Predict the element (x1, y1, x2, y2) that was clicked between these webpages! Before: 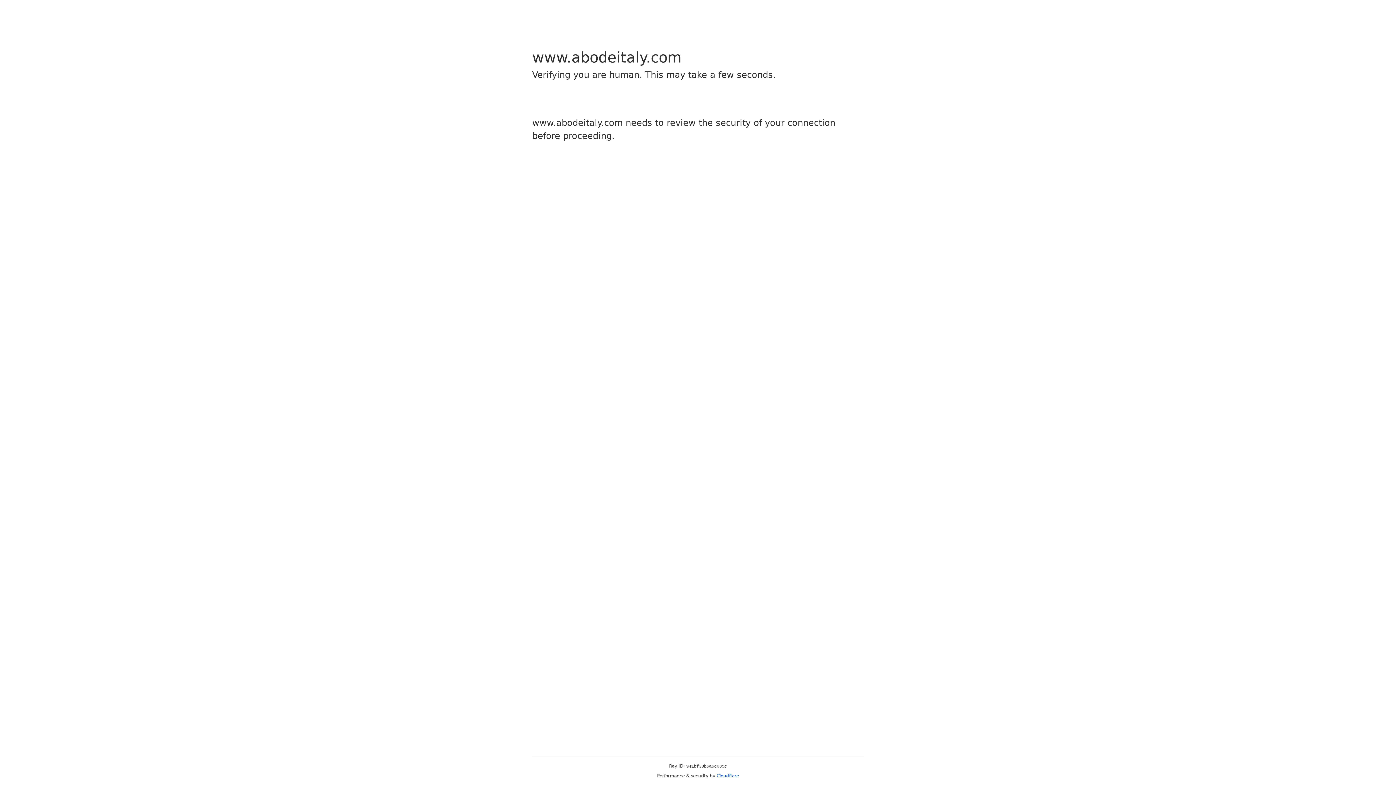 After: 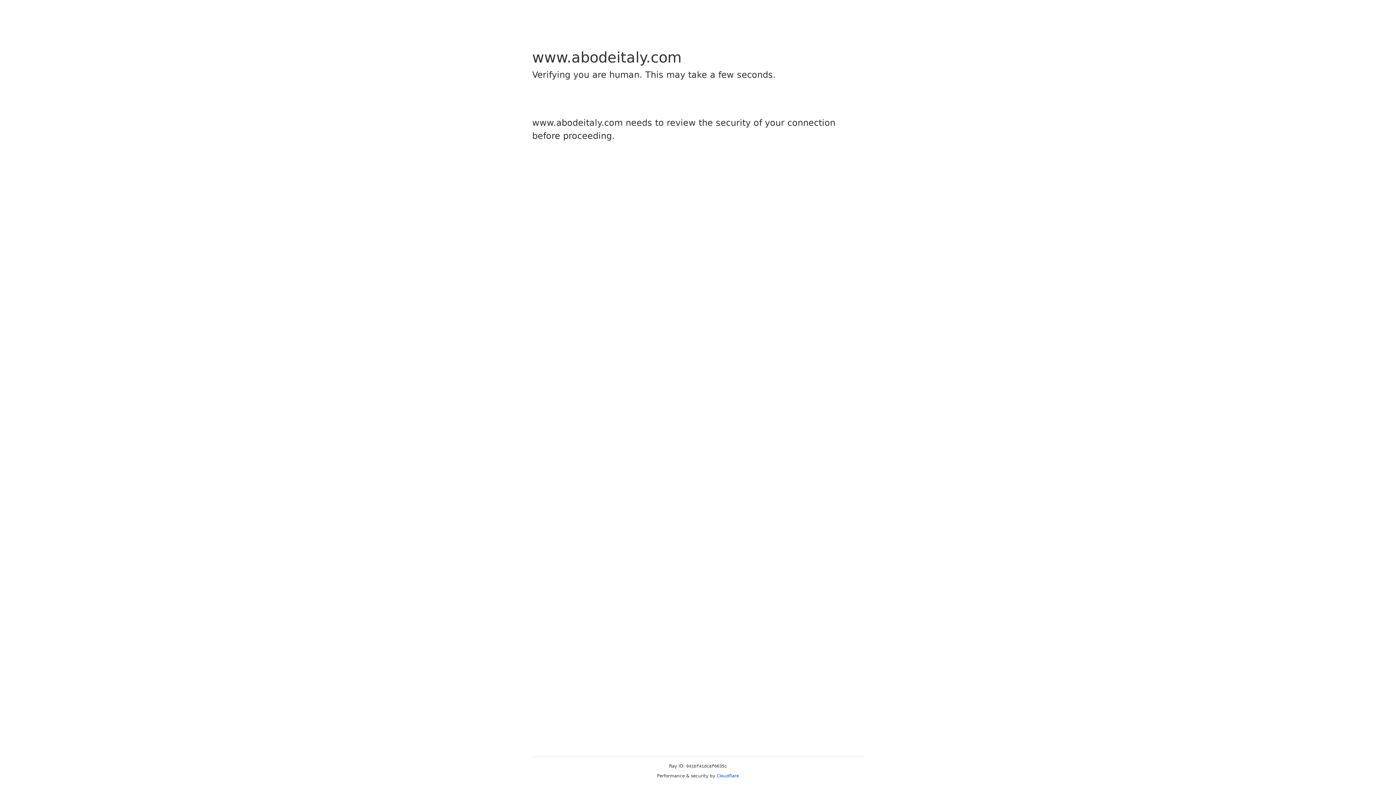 Action: label: Cloudflare bbox: (716, 773, 739, 778)